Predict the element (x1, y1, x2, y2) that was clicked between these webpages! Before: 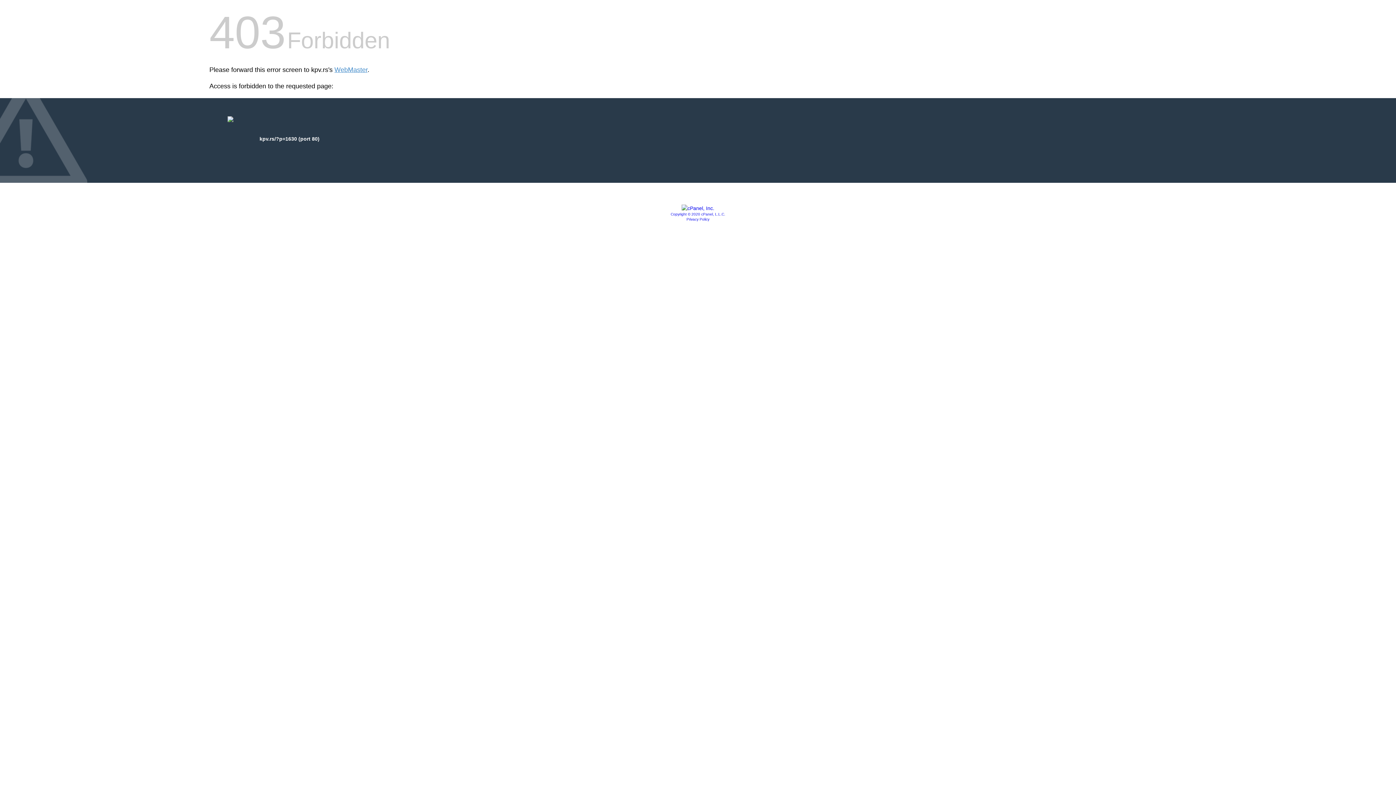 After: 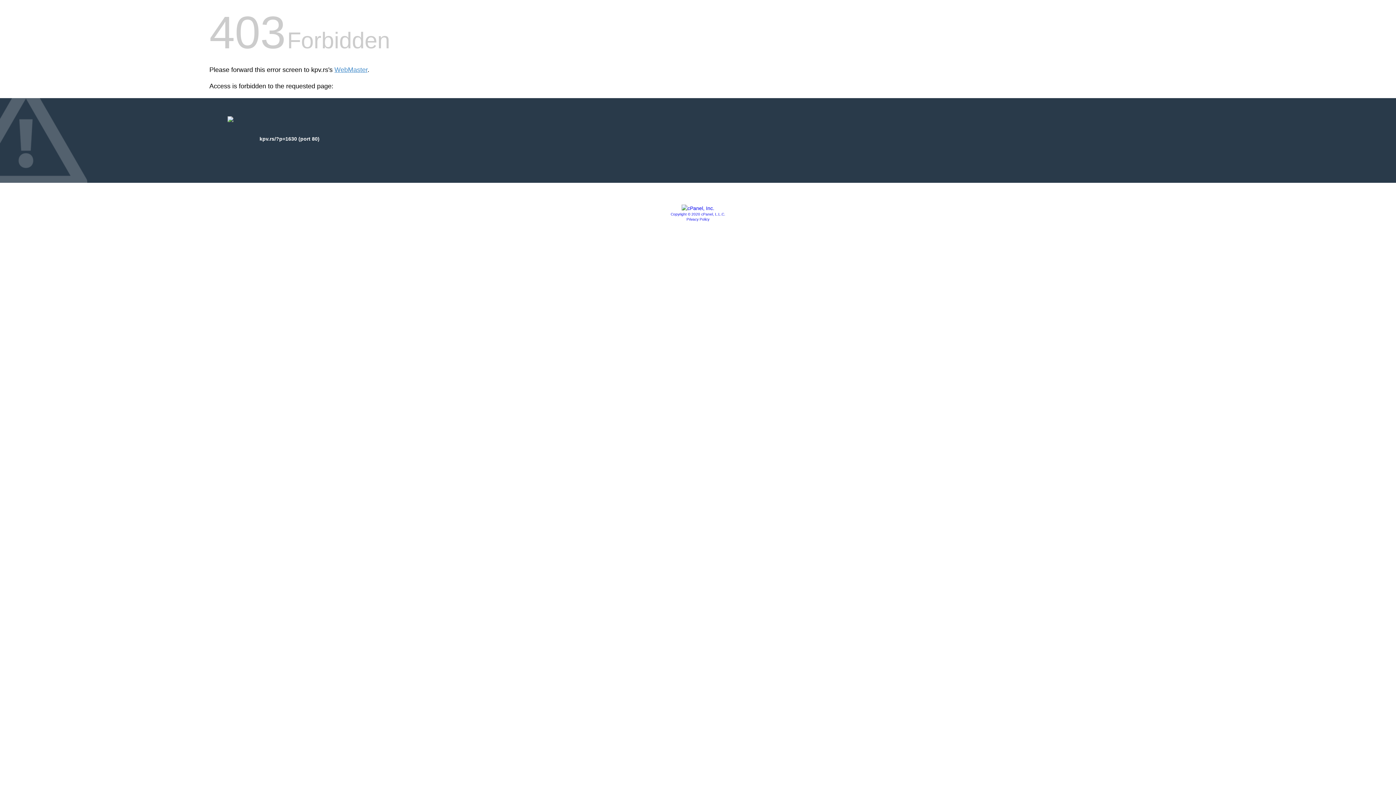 Action: bbox: (681, 205, 714, 211)